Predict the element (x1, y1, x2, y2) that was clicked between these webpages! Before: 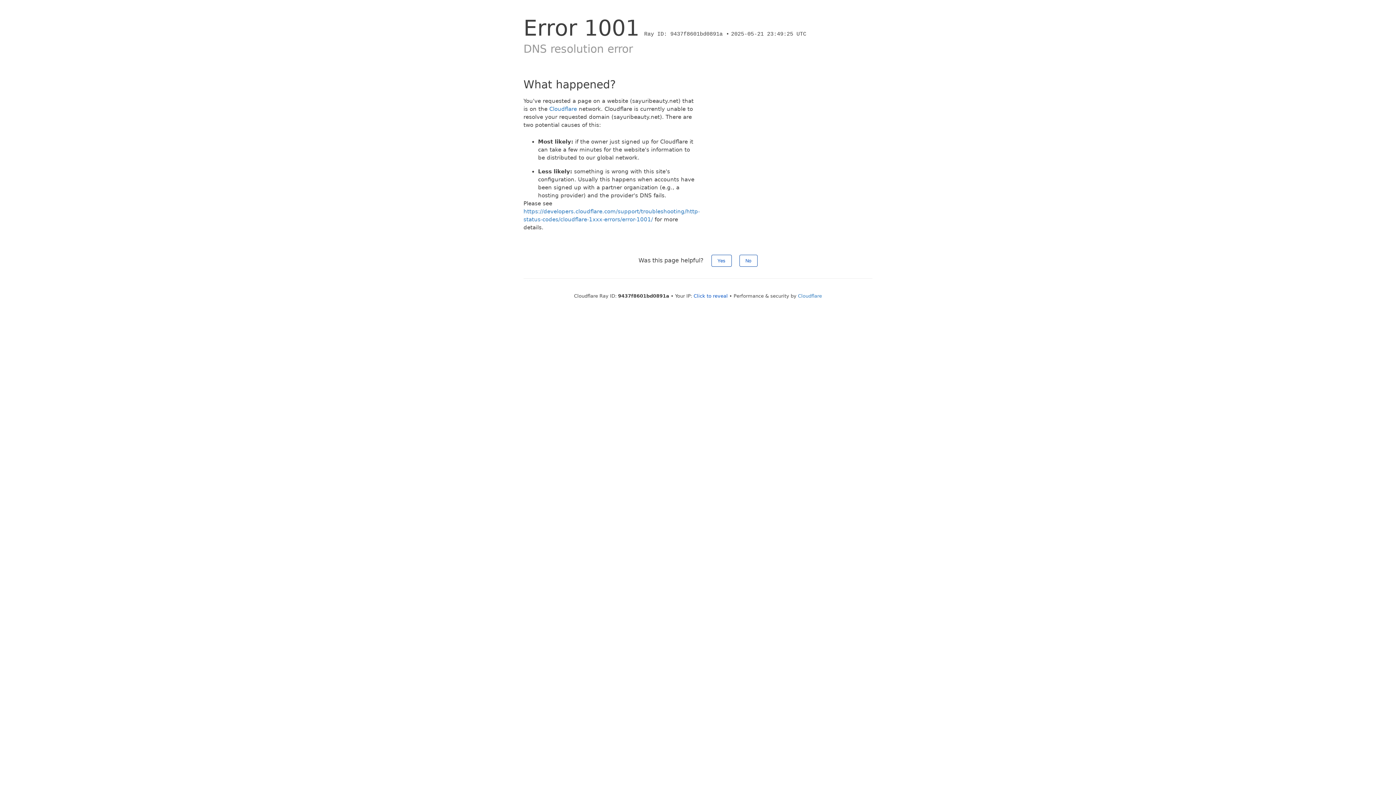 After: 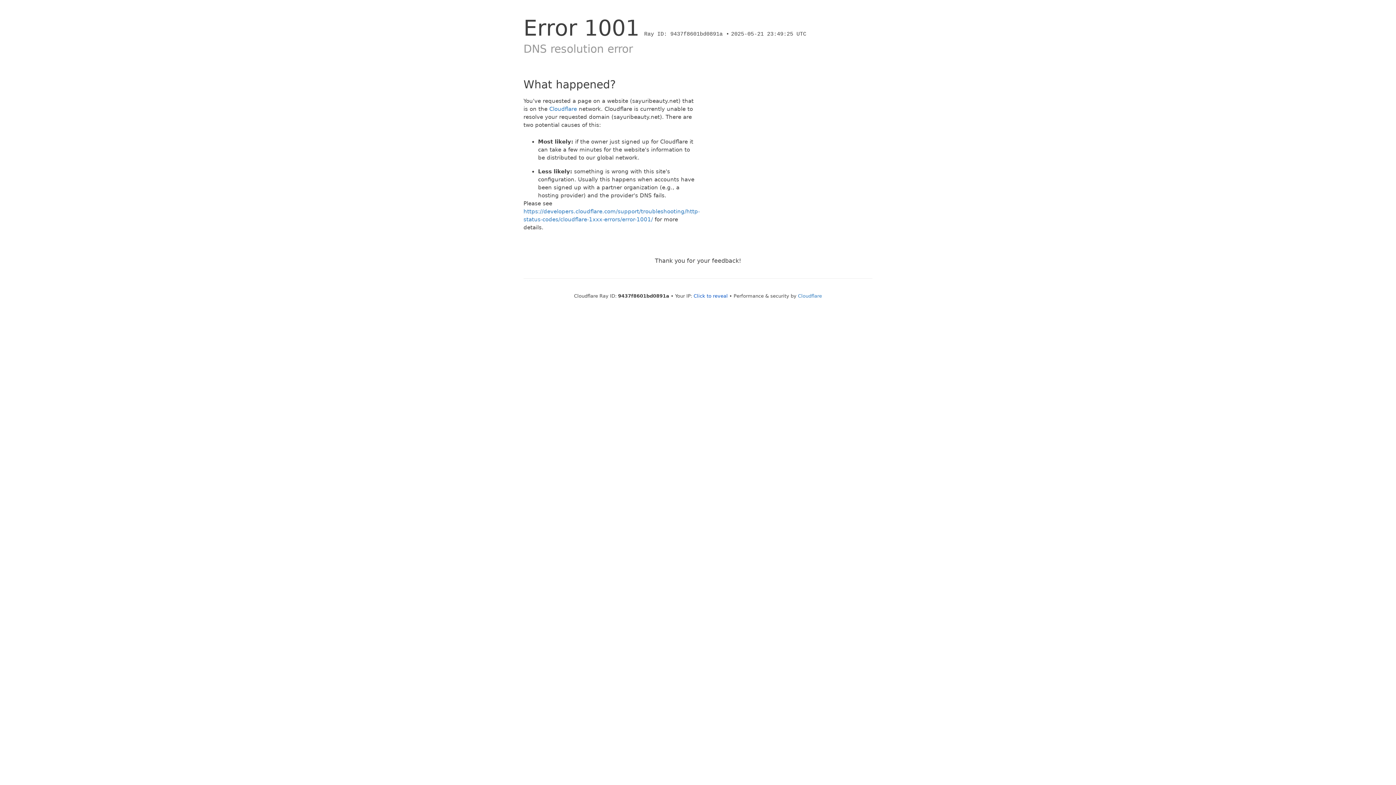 Action: label: No bbox: (739, 254, 757, 266)